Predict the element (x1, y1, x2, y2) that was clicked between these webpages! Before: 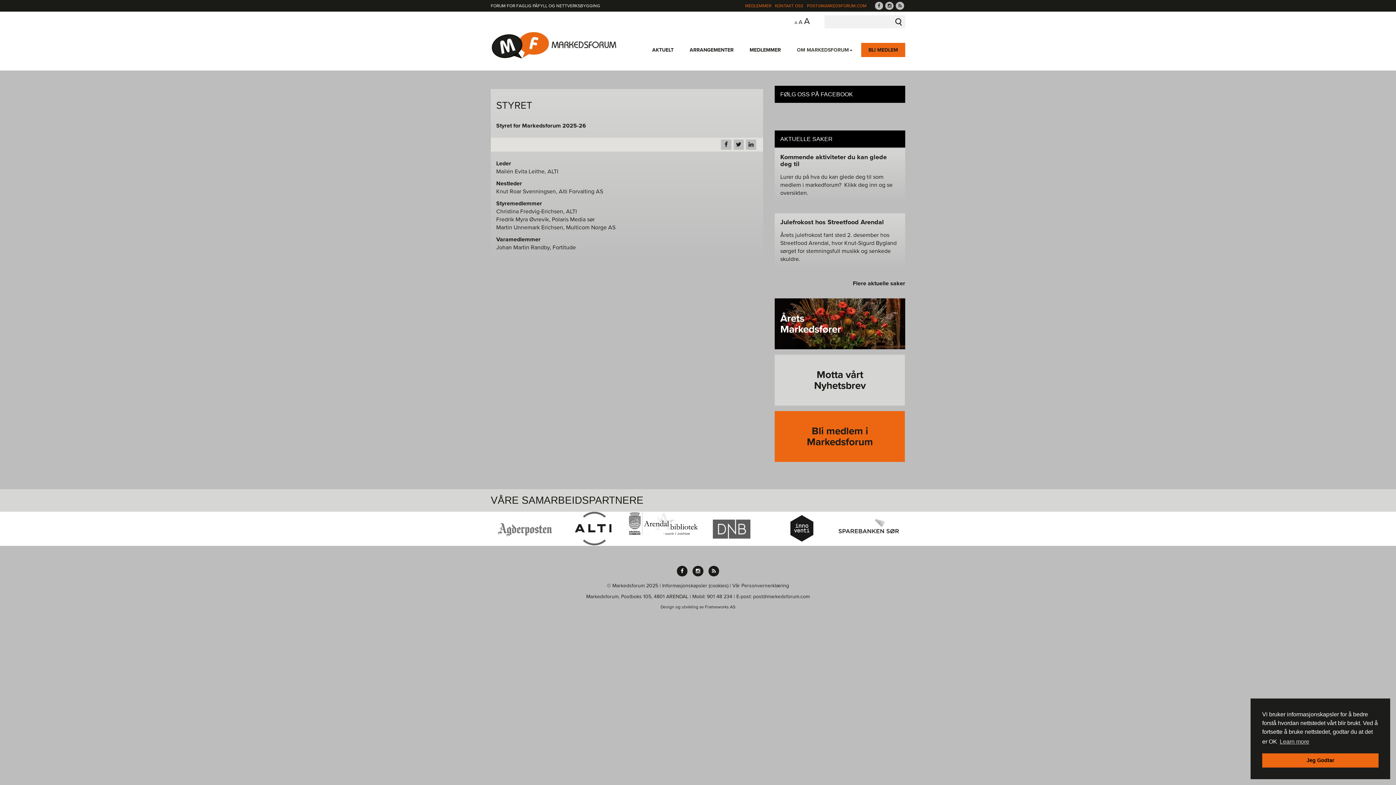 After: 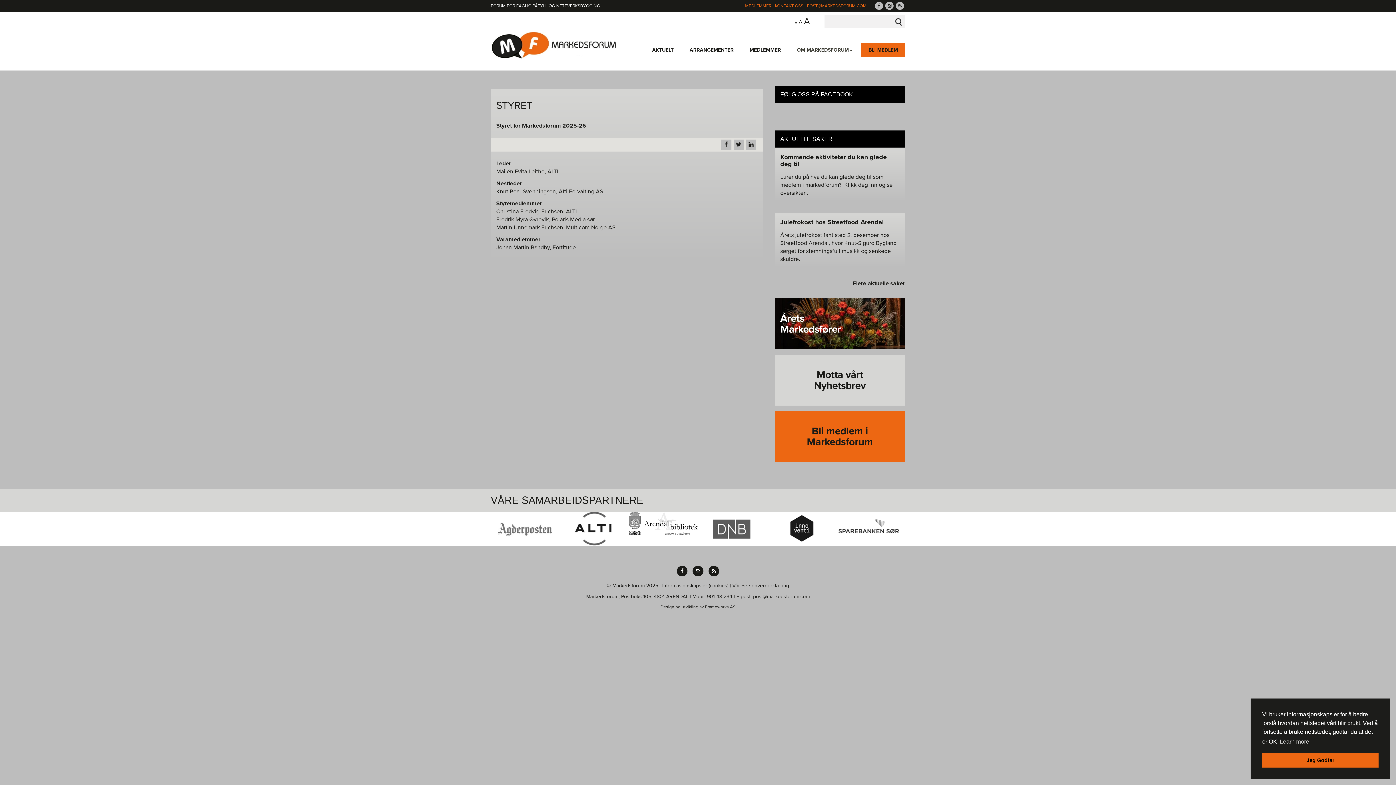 Action: bbox: (629, 511, 698, 535)